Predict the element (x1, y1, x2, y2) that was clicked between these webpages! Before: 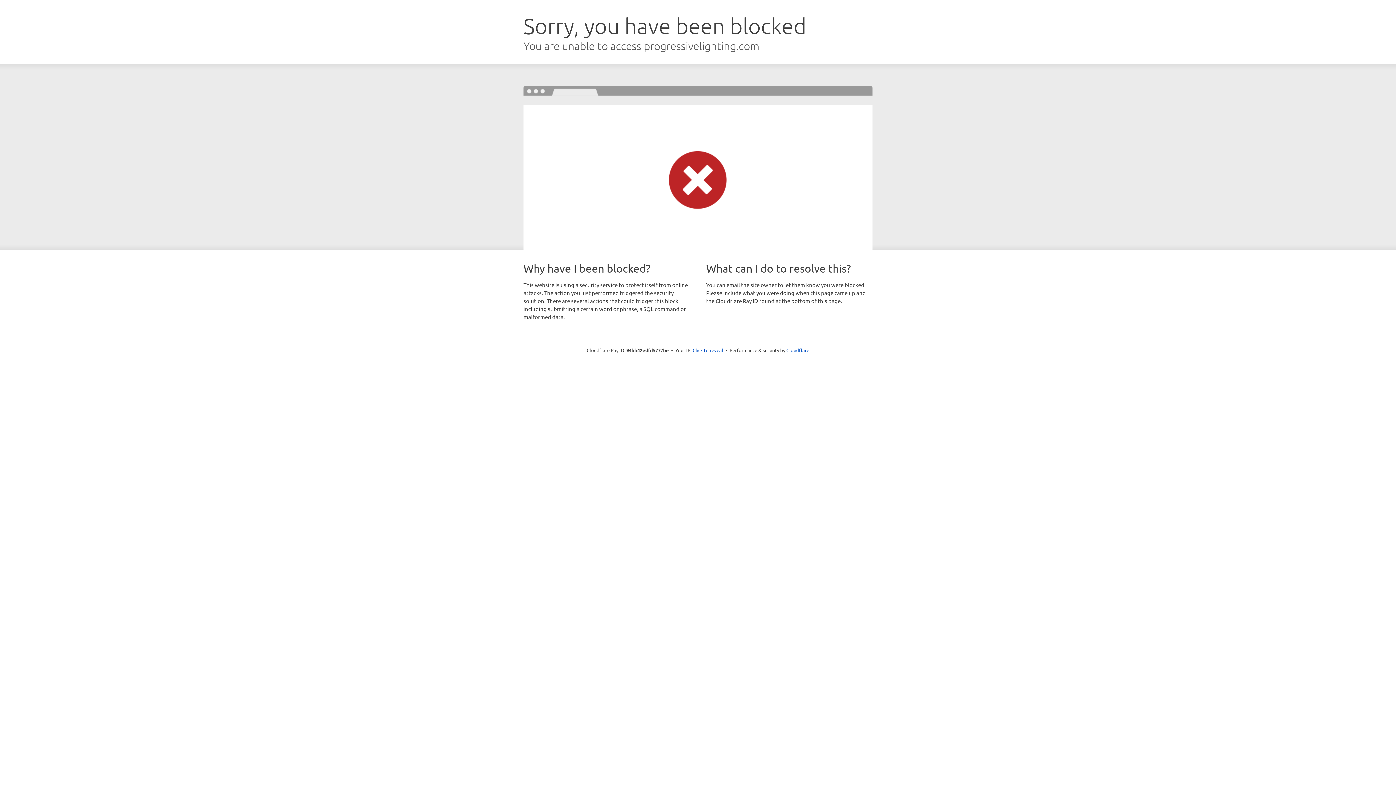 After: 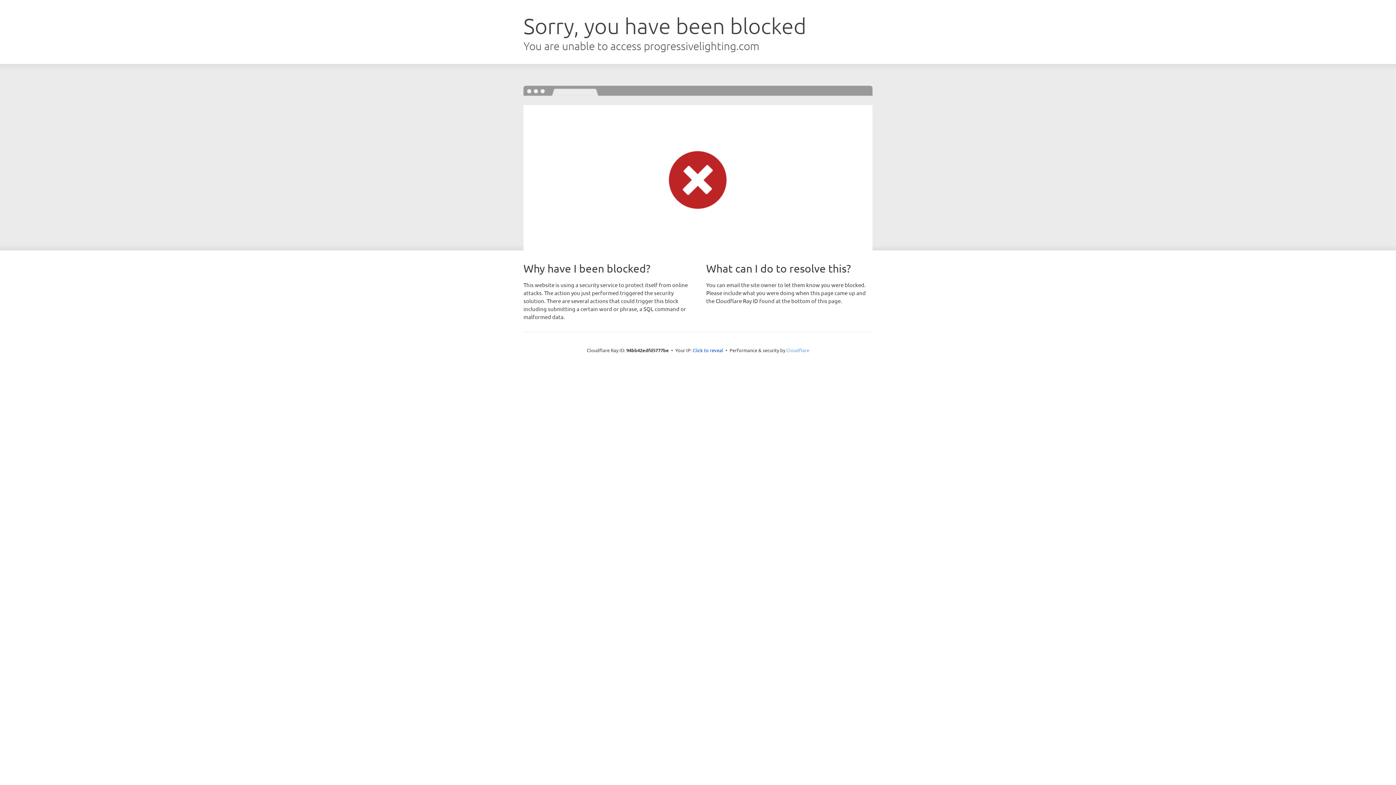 Action: label: Cloudflare bbox: (786, 347, 809, 353)